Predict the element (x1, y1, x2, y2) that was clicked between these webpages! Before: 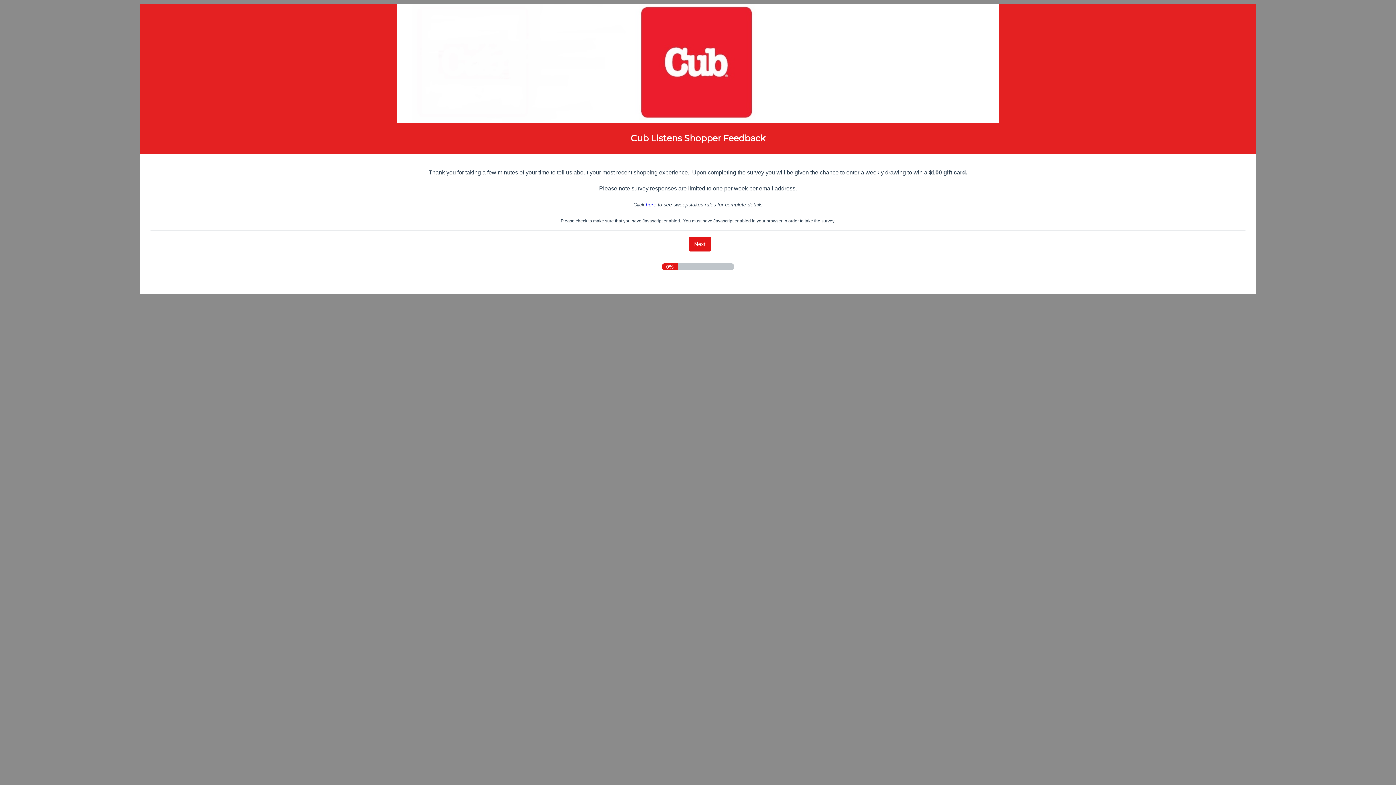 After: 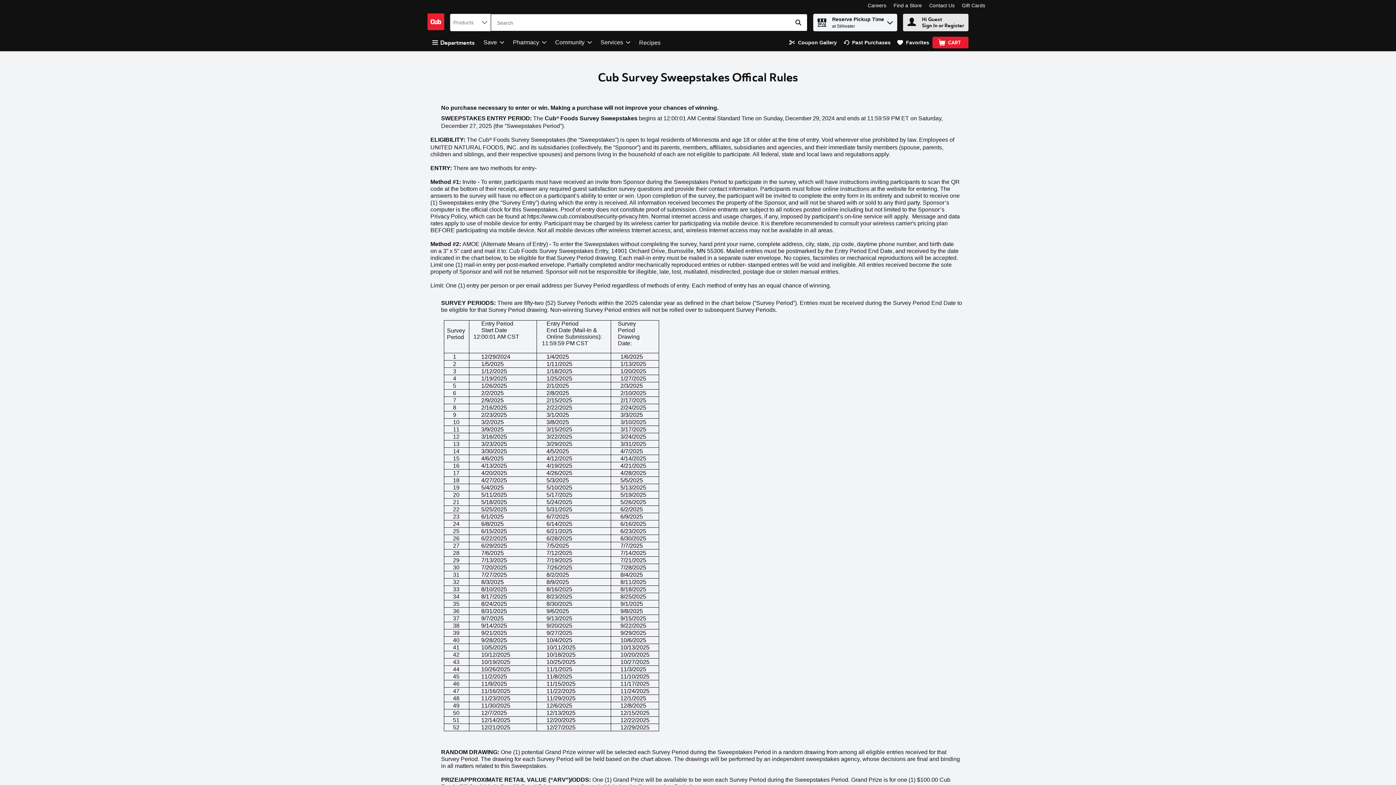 Action: bbox: (646, 201, 656, 207) label: here